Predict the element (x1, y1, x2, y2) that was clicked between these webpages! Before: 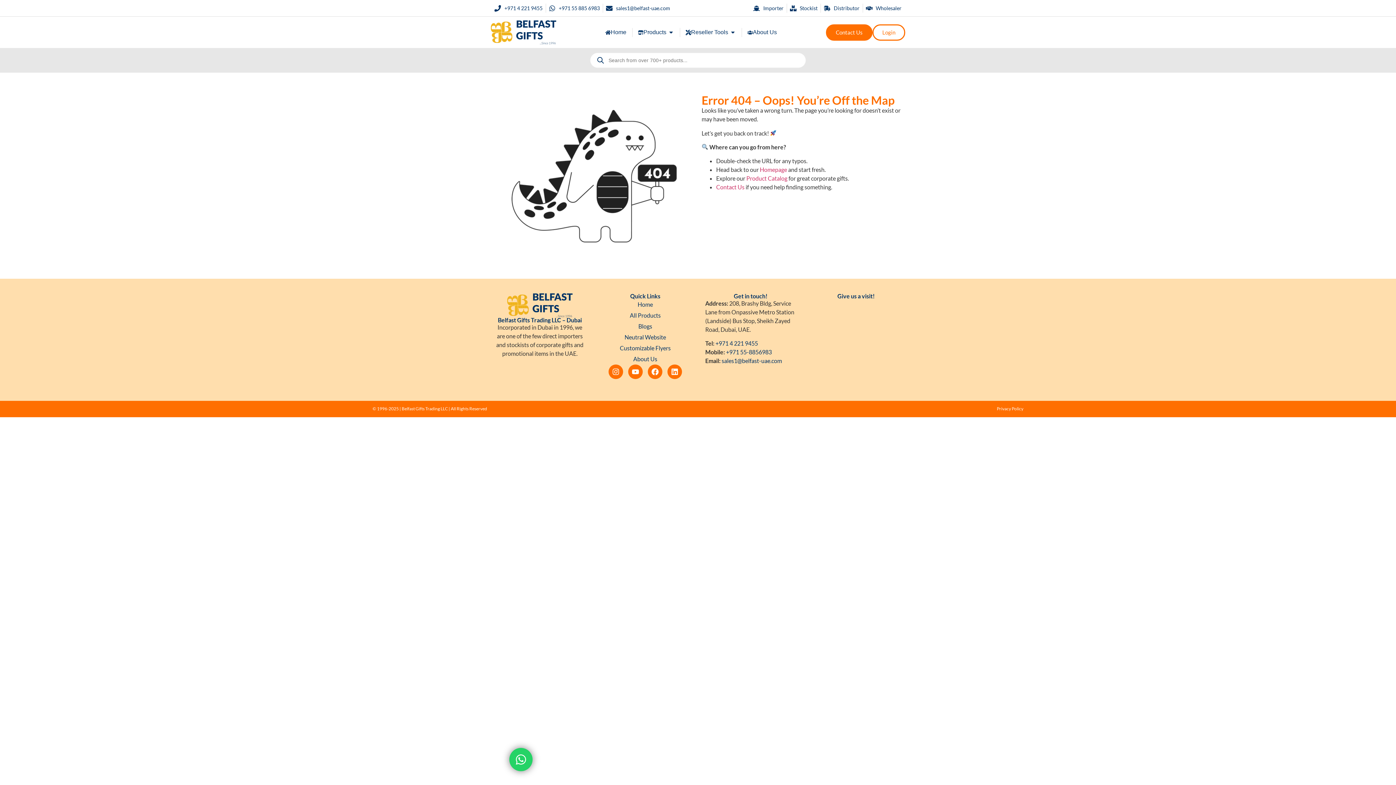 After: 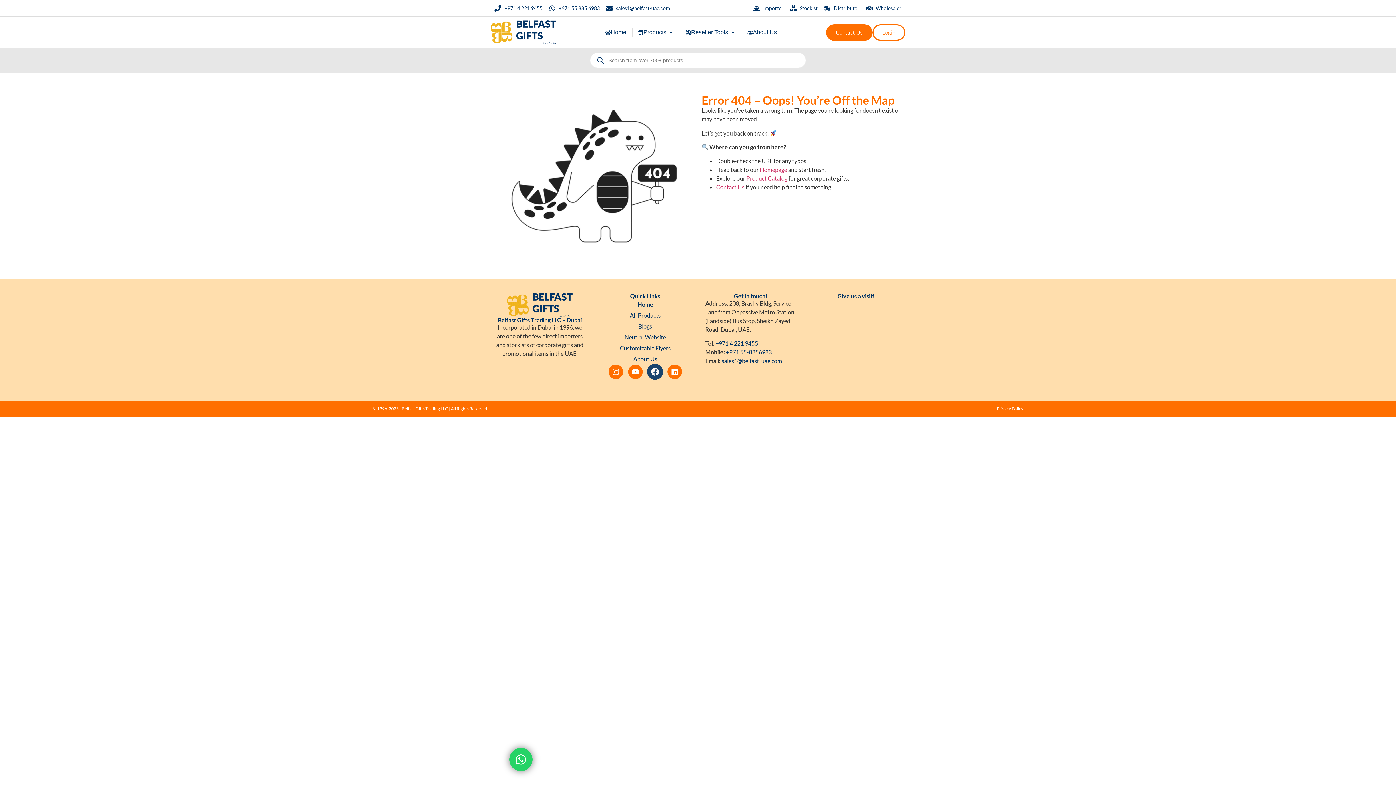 Action: label: Facebook bbox: (648, 364, 662, 379)